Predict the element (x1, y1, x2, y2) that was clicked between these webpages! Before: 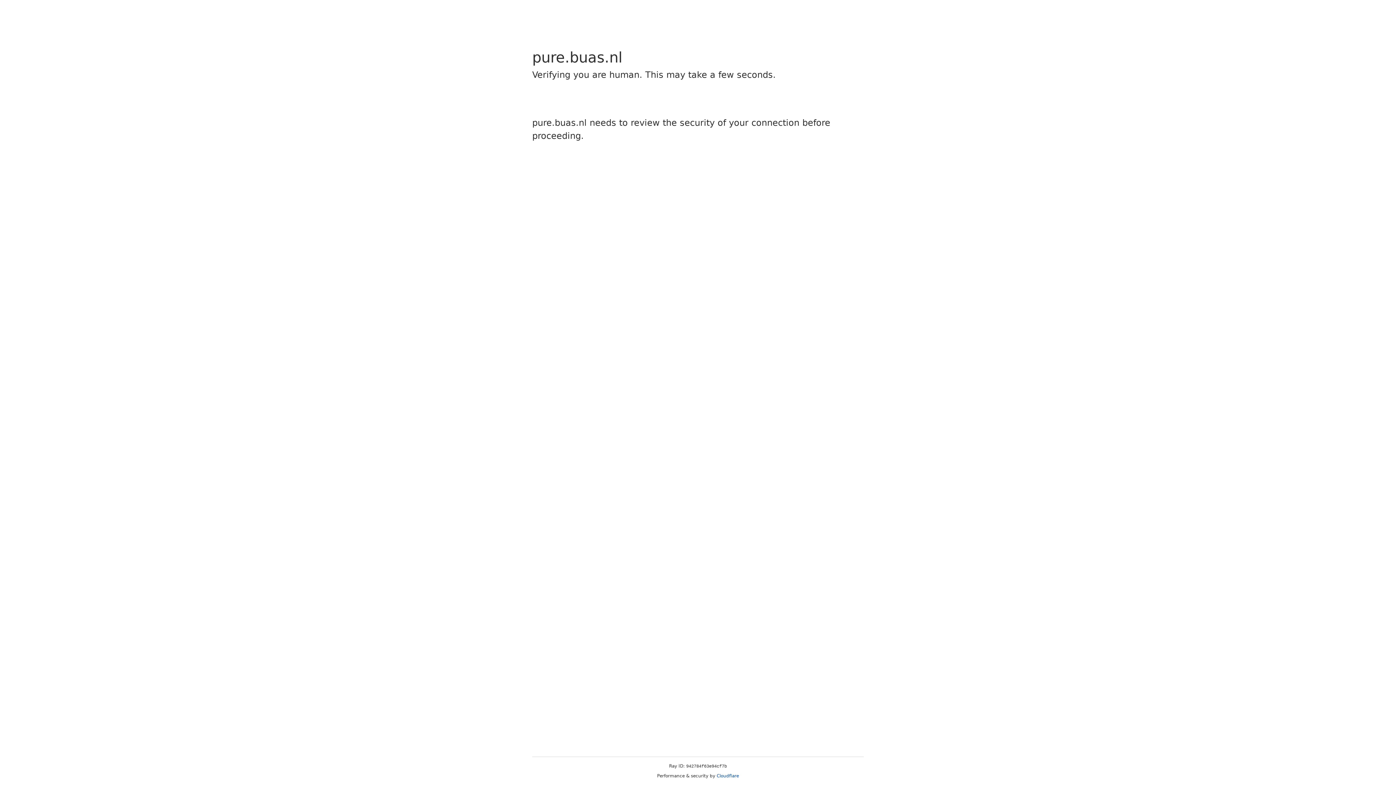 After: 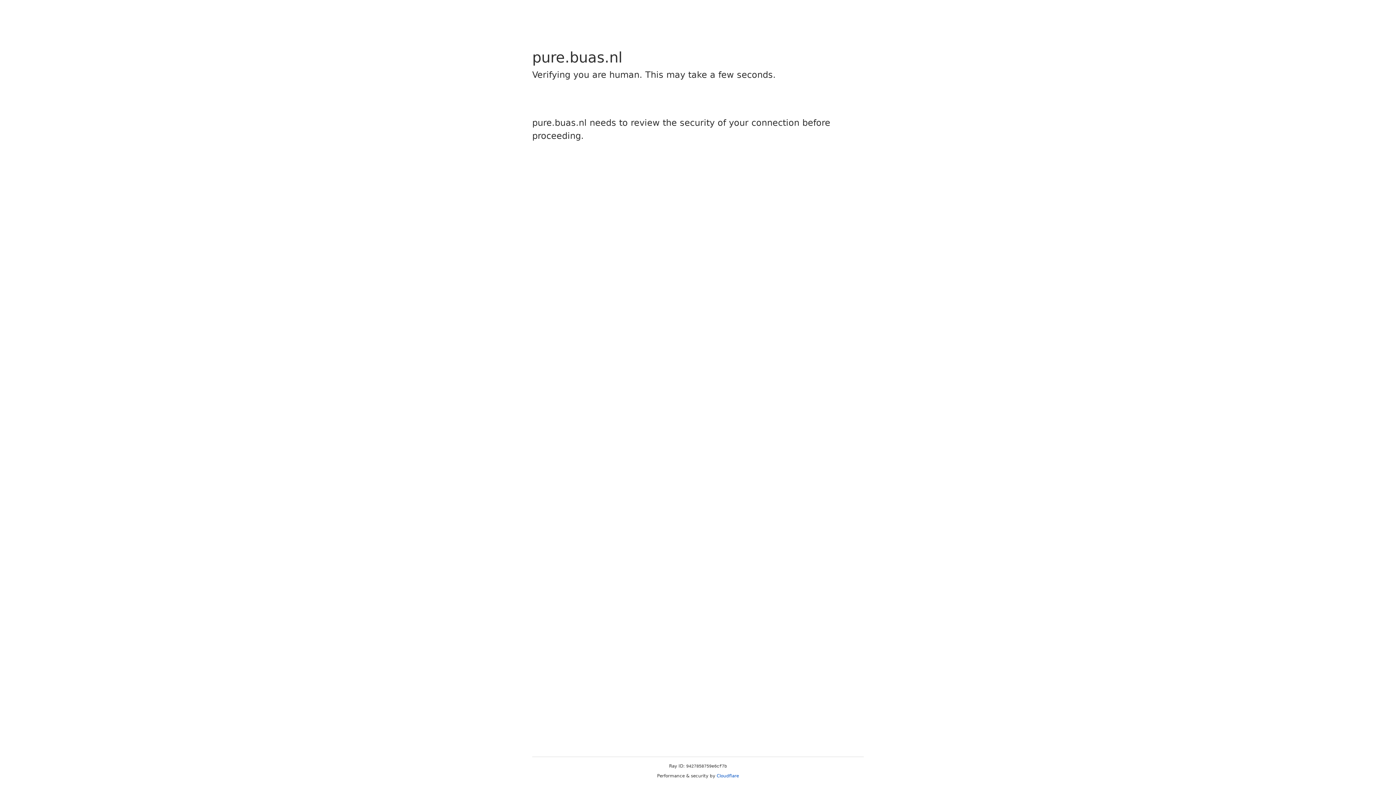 Action: bbox: (716, 773, 739, 778) label: Cloudflare